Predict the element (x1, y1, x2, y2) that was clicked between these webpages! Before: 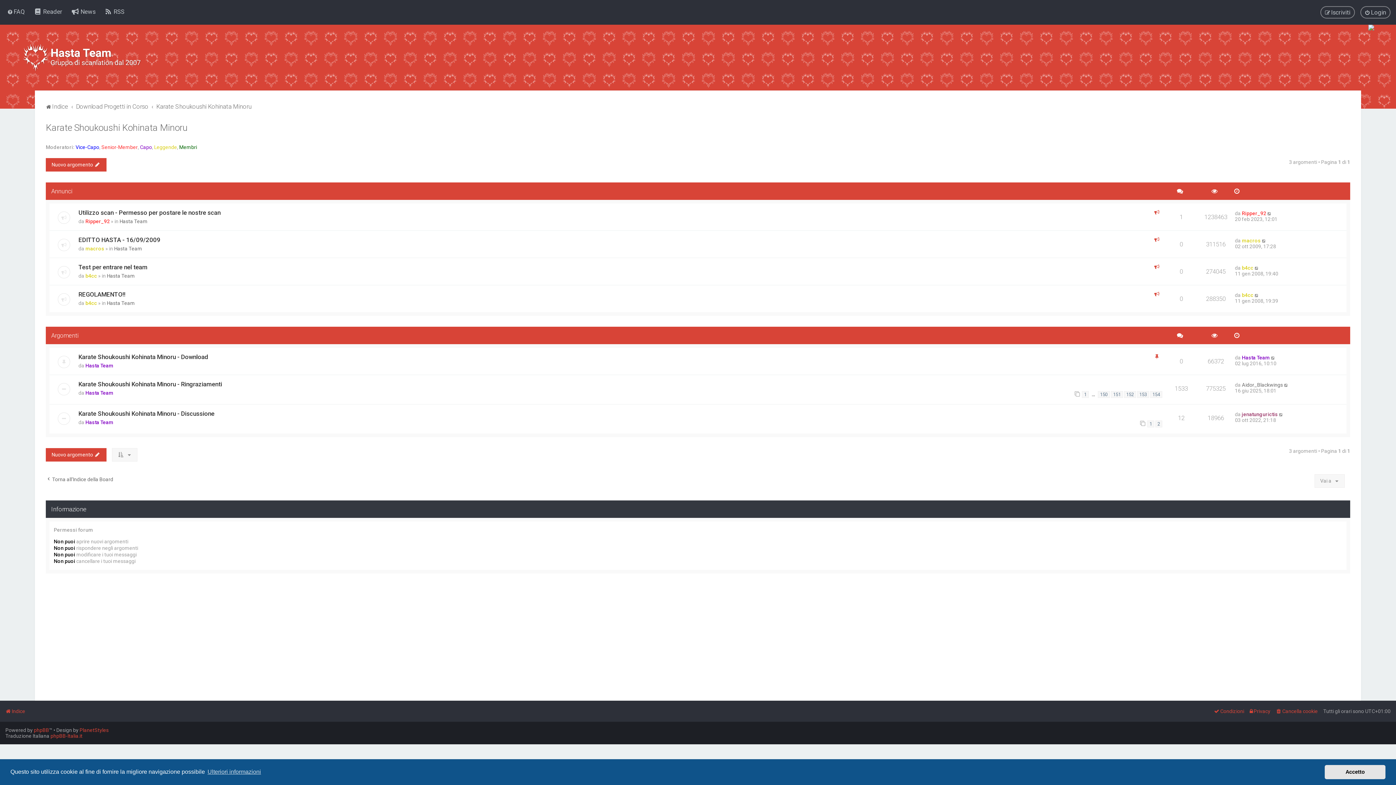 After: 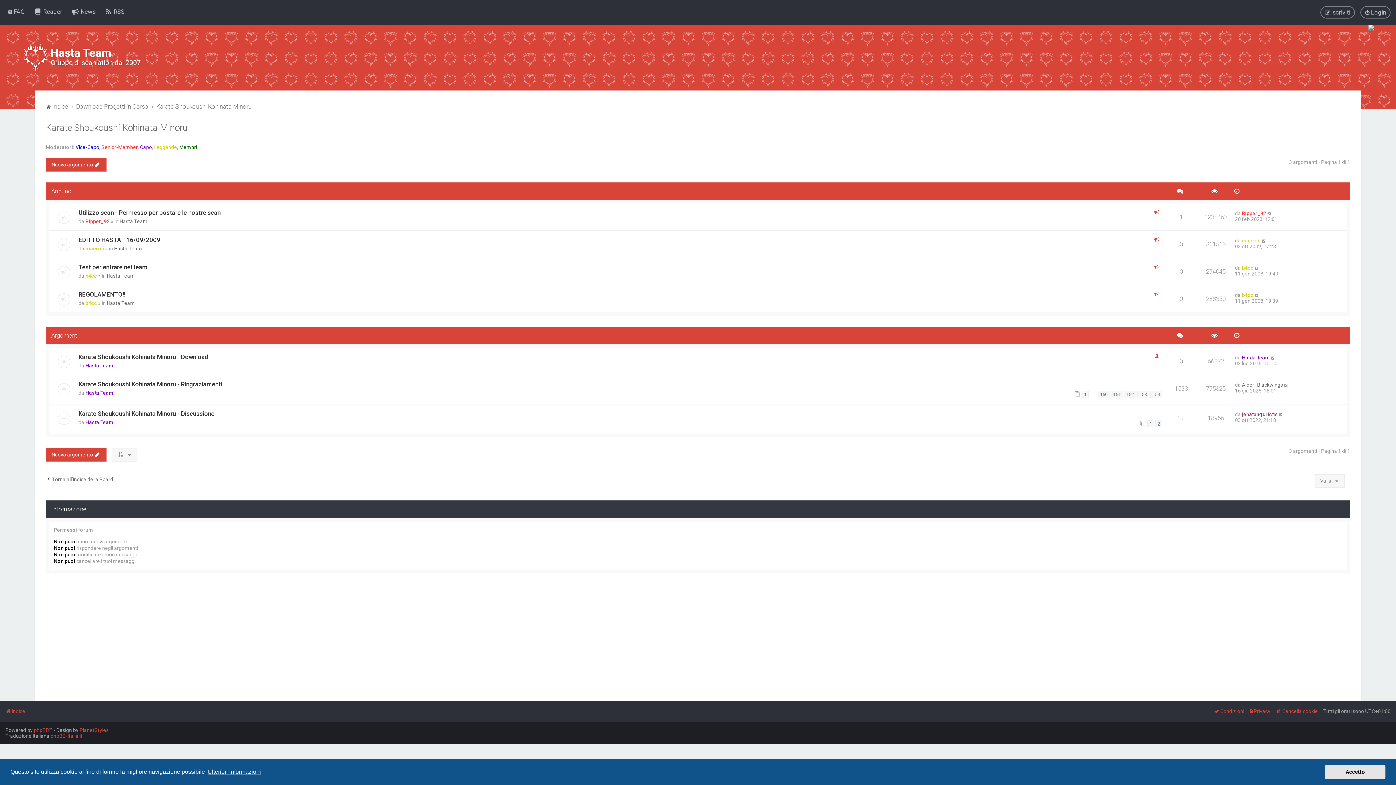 Action: label: learn more about cookies bbox: (206, 766, 262, 777)